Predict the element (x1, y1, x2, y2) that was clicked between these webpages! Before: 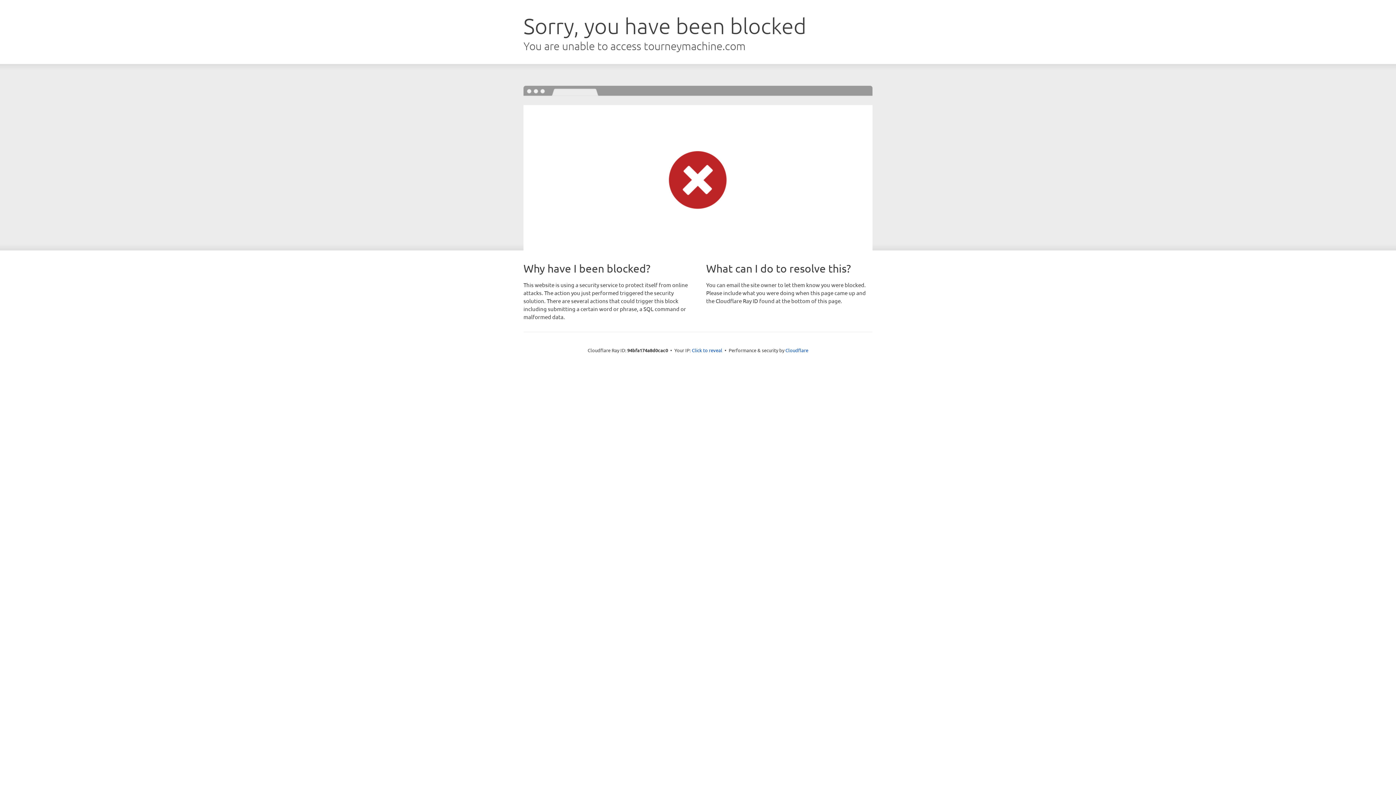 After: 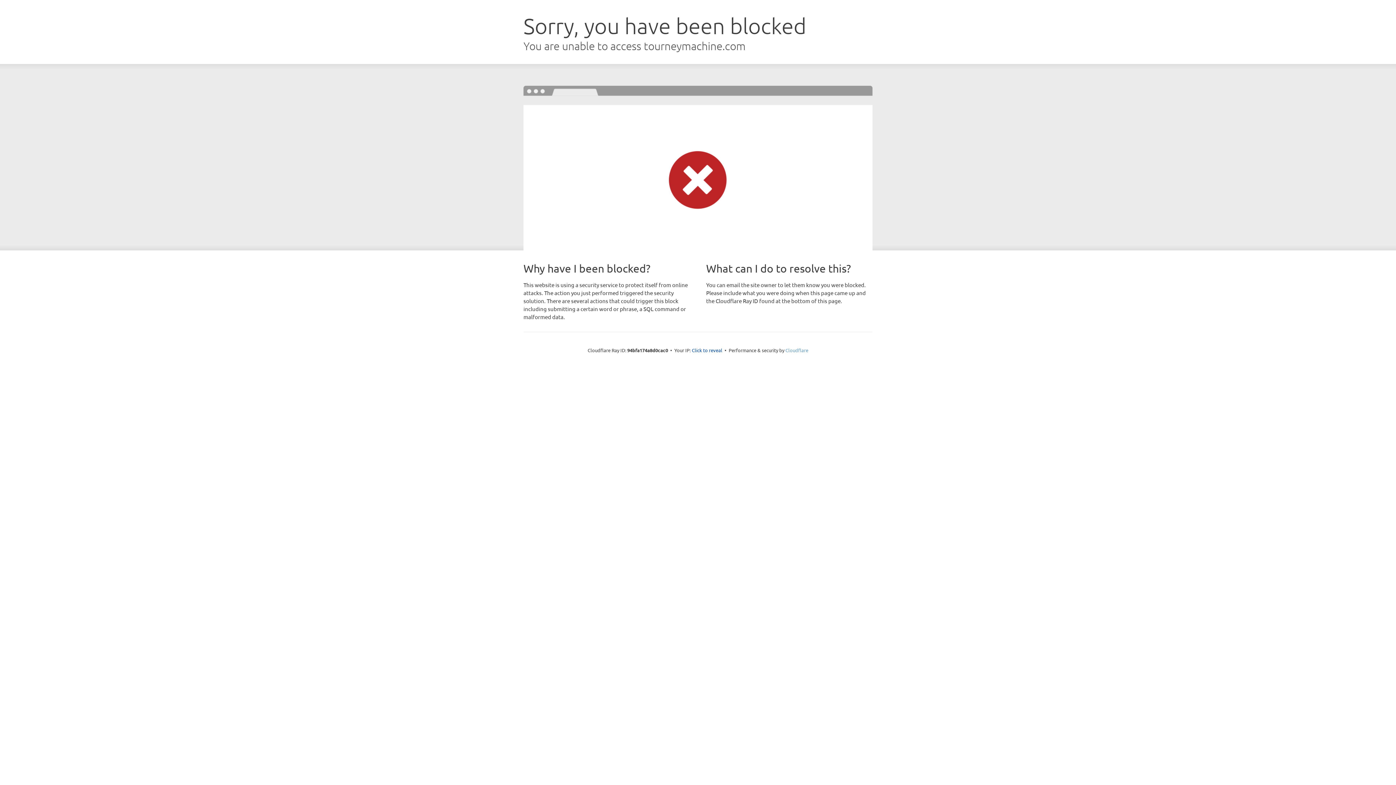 Action: bbox: (785, 347, 808, 353) label: Cloudflare